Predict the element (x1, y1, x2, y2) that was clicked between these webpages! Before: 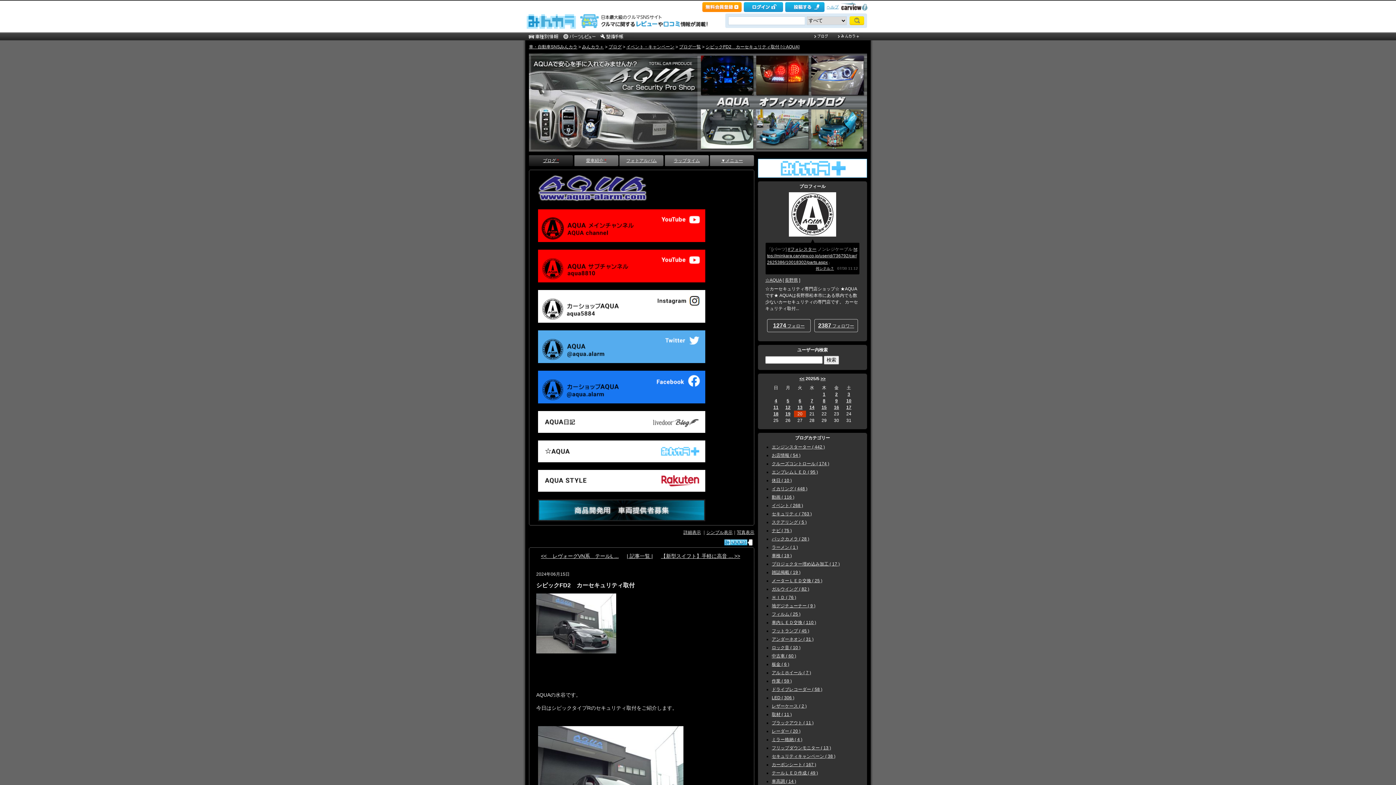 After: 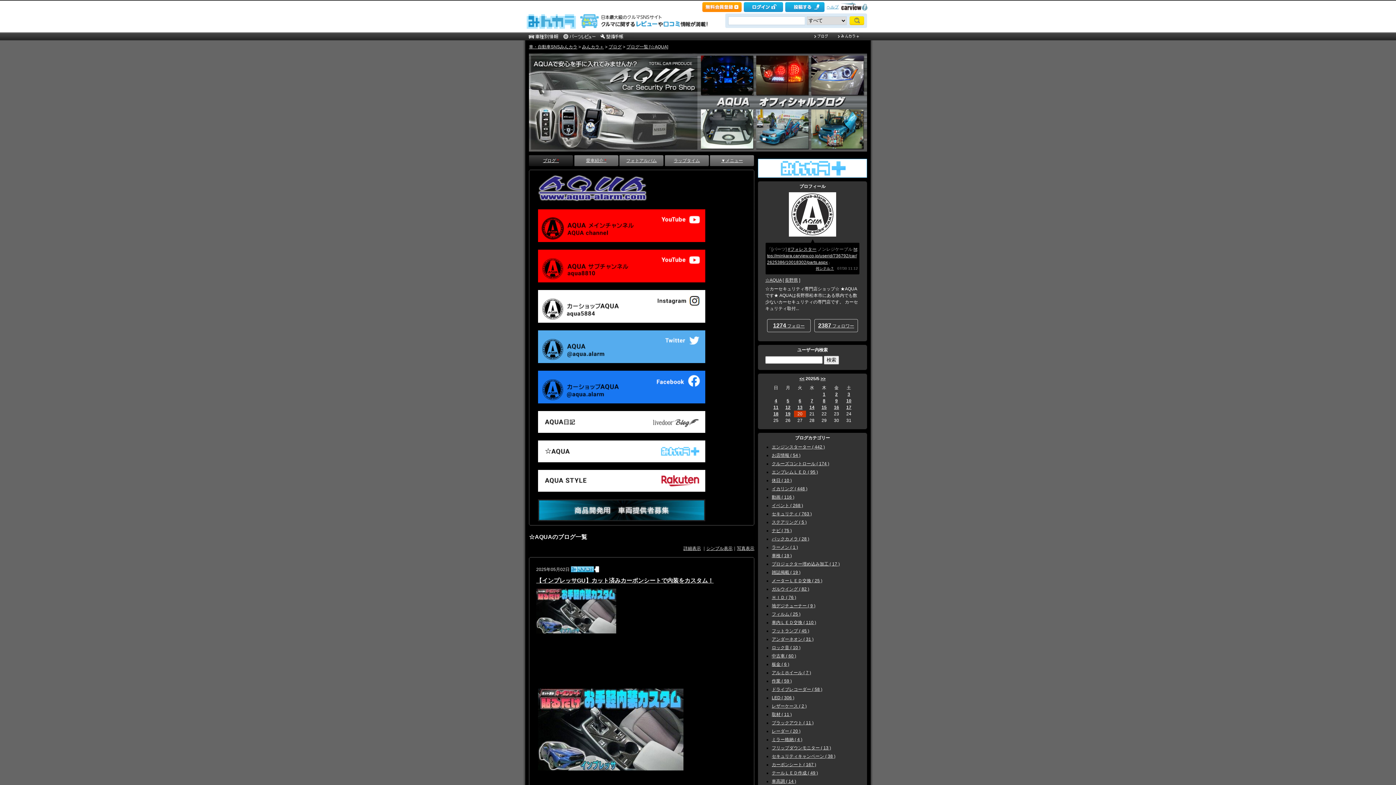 Action: label: 2 bbox: (835, 391, 838, 397)